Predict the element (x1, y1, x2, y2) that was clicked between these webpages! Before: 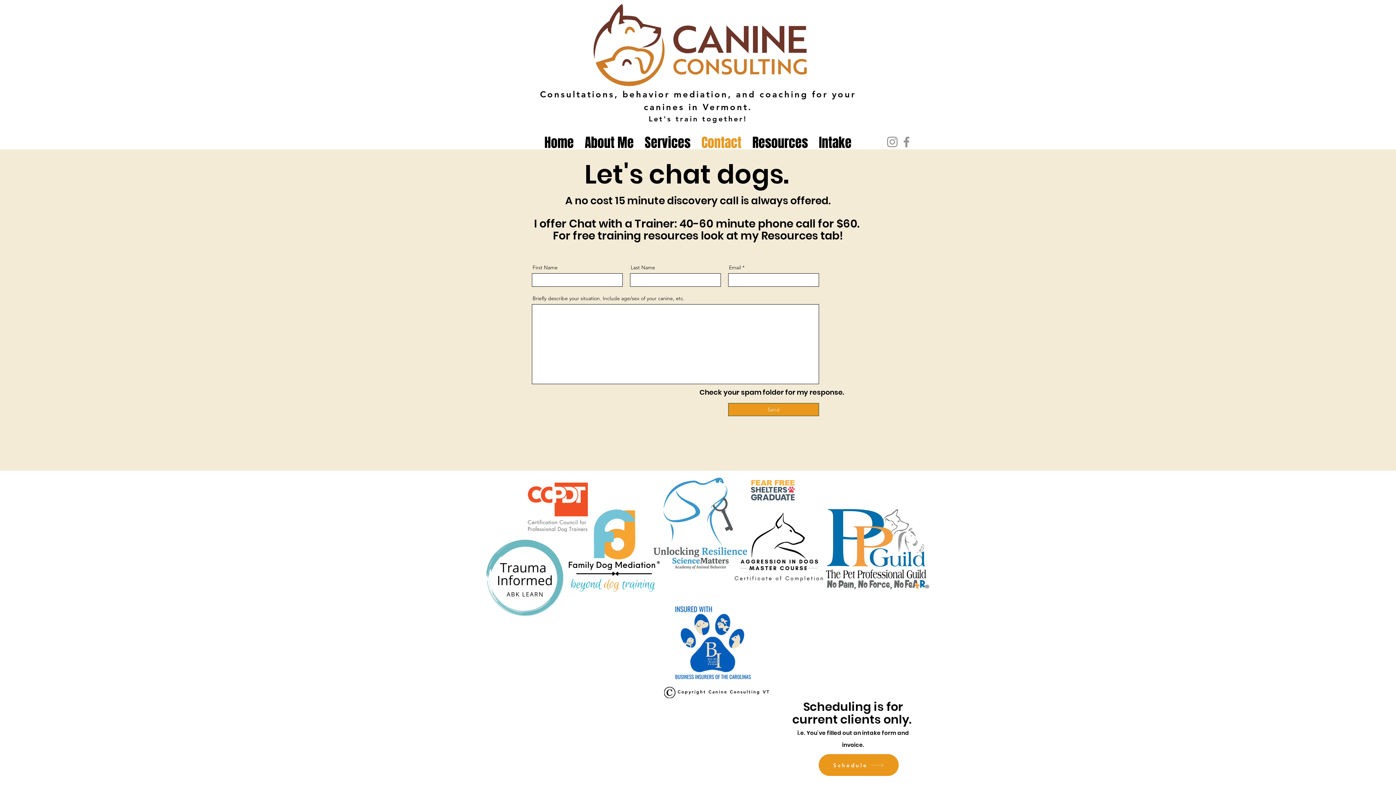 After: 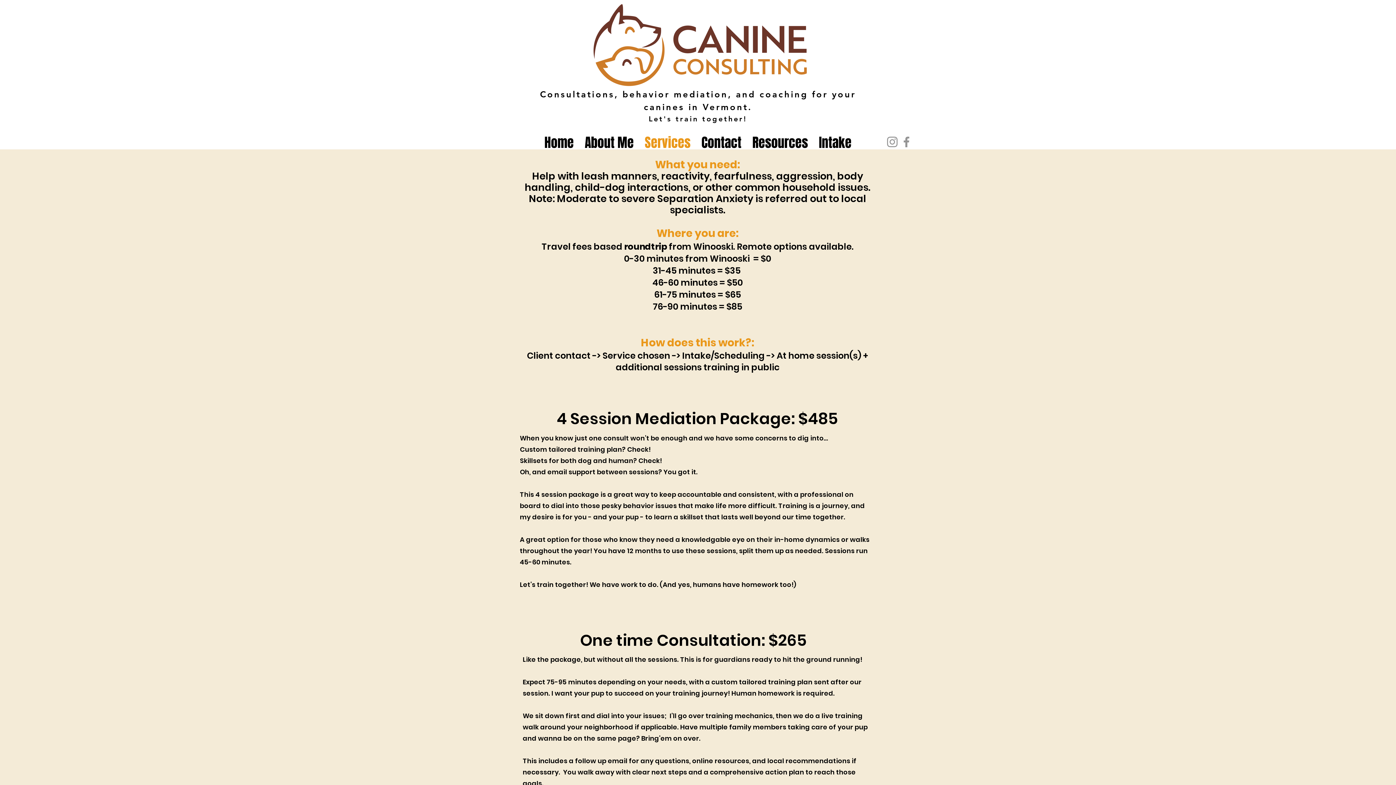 Action: label: Services bbox: (639, 134, 696, 145)